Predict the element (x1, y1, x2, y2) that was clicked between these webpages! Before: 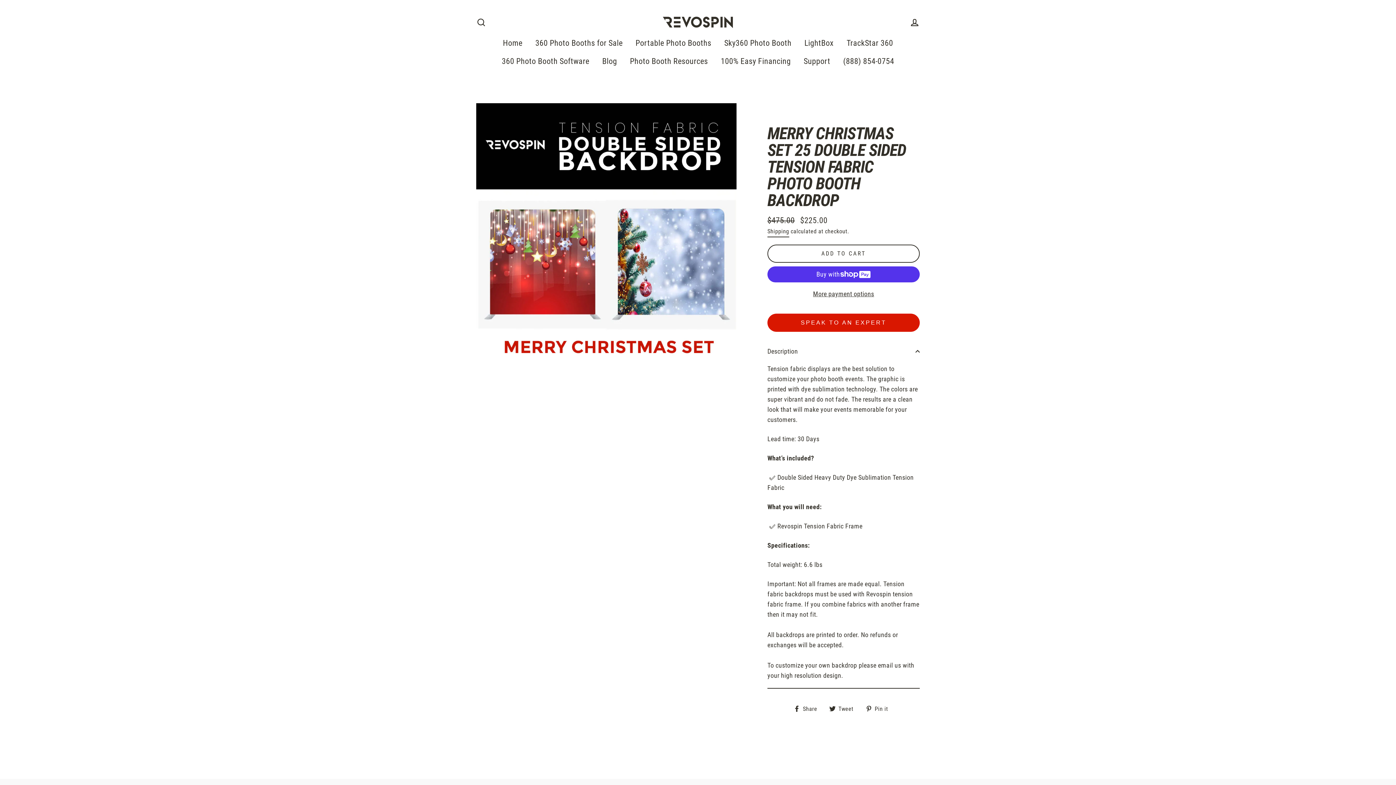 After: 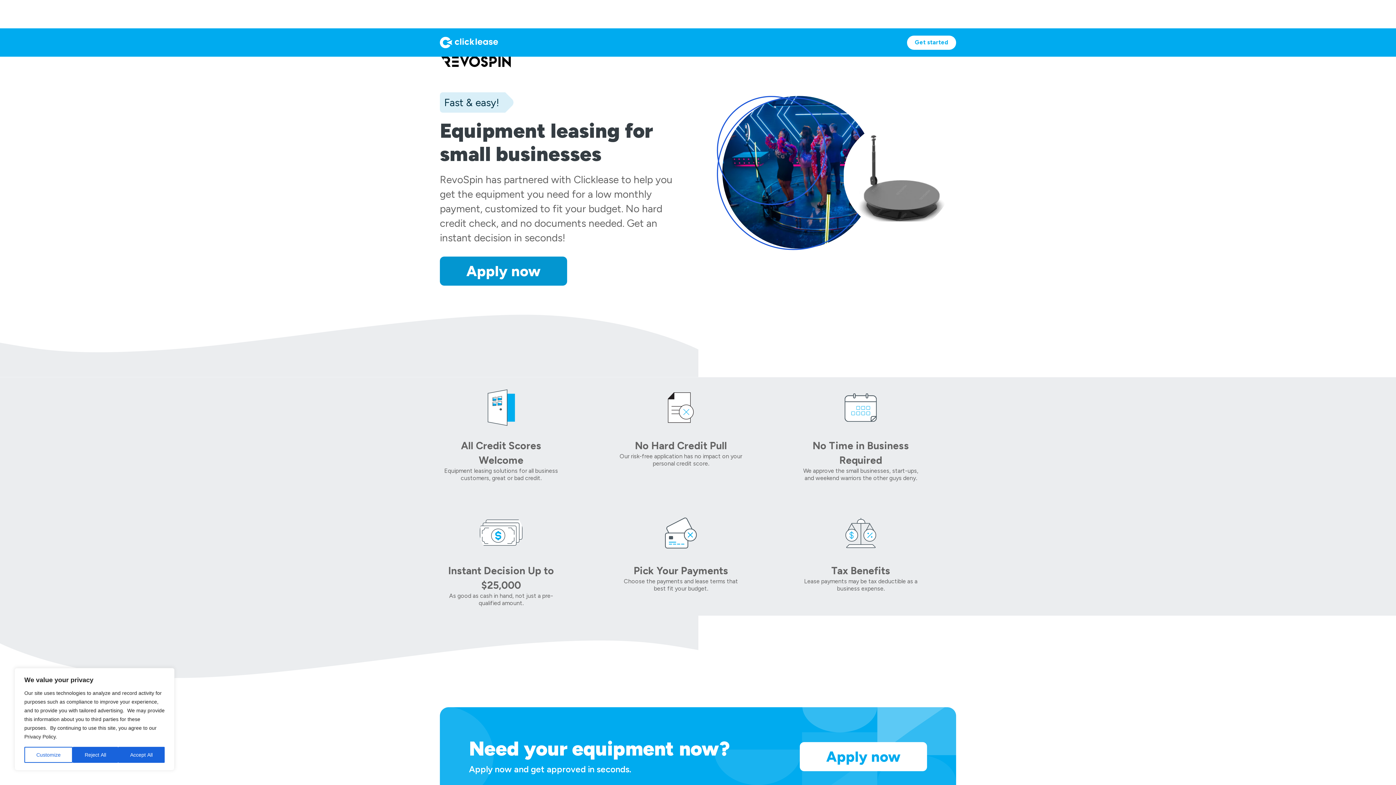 Action: label: 100% Easy Financing bbox: (715, 52, 796, 70)